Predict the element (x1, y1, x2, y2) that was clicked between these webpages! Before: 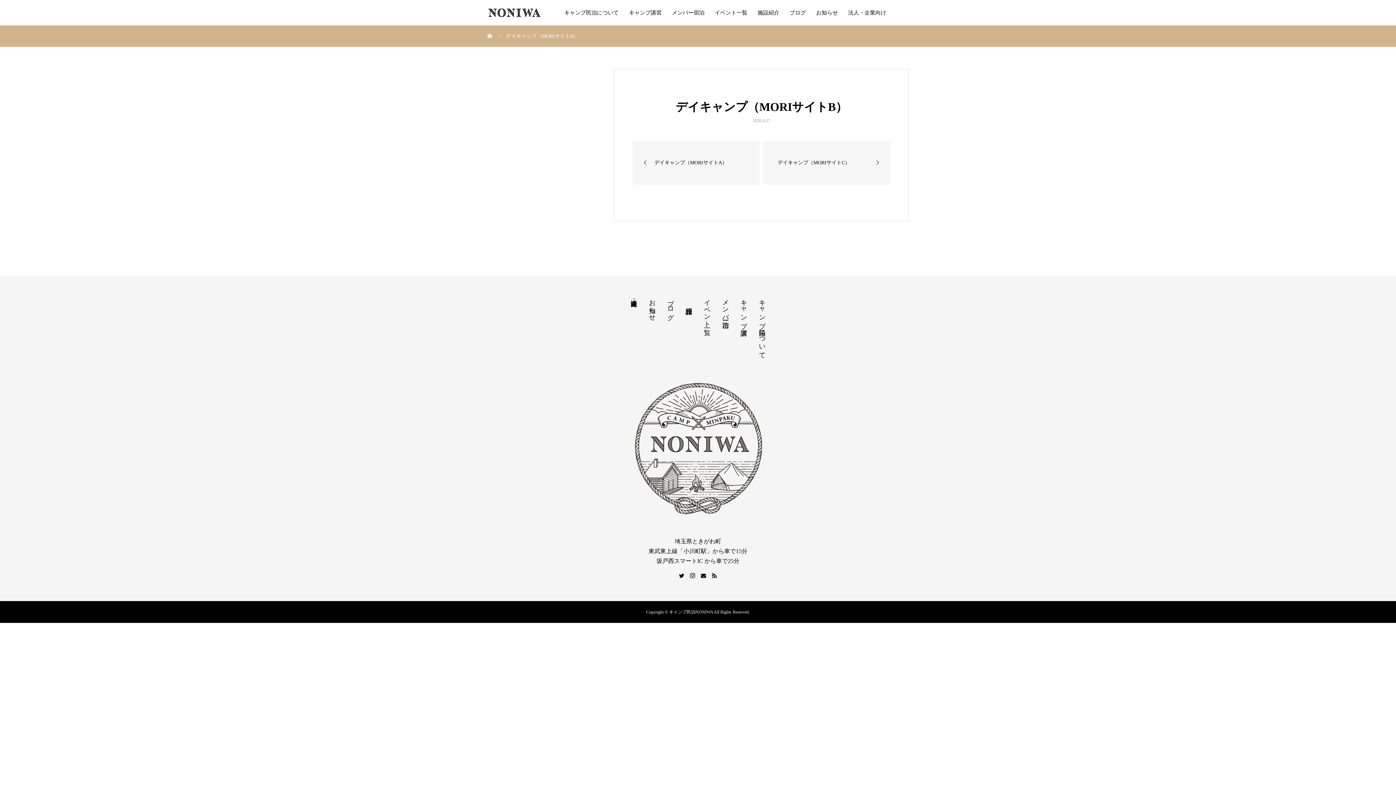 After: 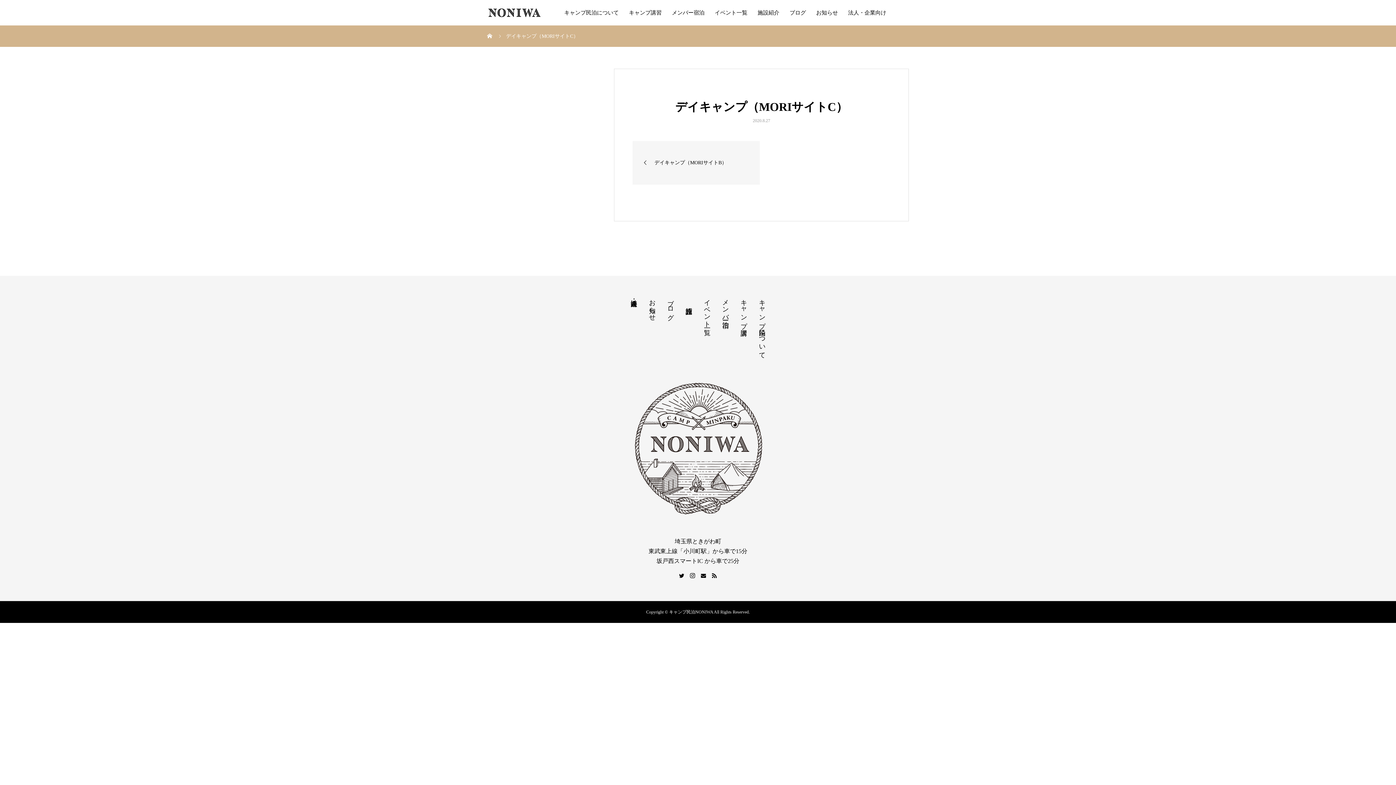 Action: label: デイキャンプ（MORIサイトC） bbox: (763, 140, 890, 184)